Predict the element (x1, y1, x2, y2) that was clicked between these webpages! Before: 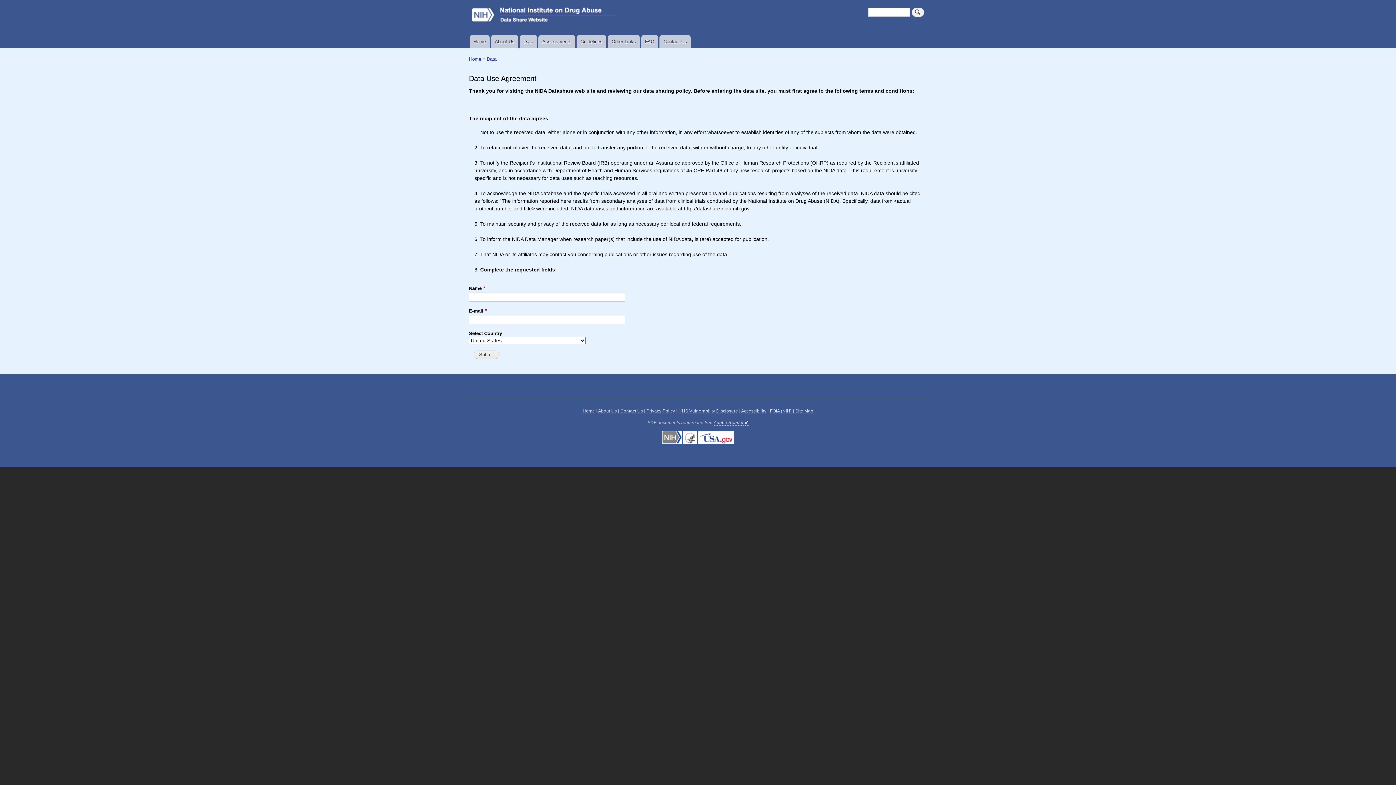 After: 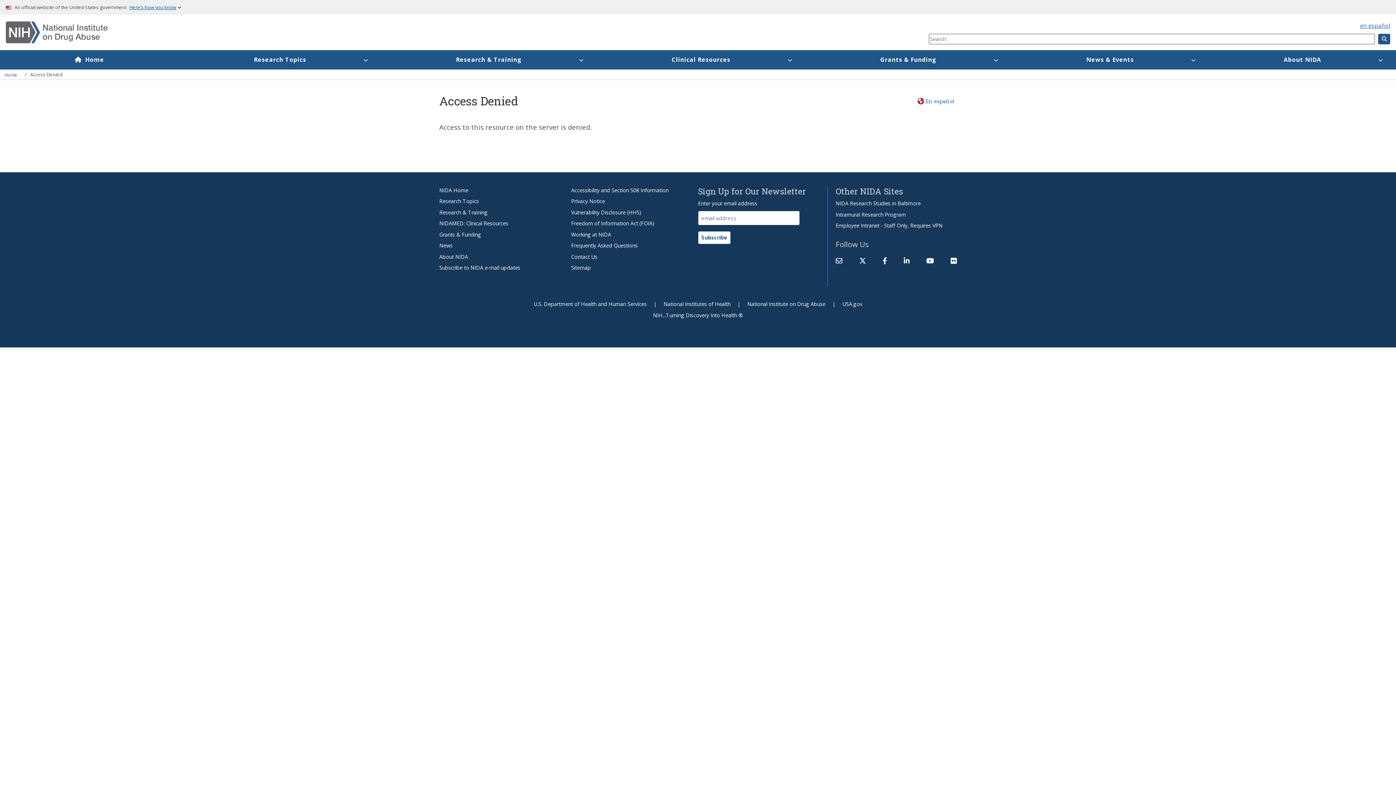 Action: bbox: (745, 420, 748, 425)